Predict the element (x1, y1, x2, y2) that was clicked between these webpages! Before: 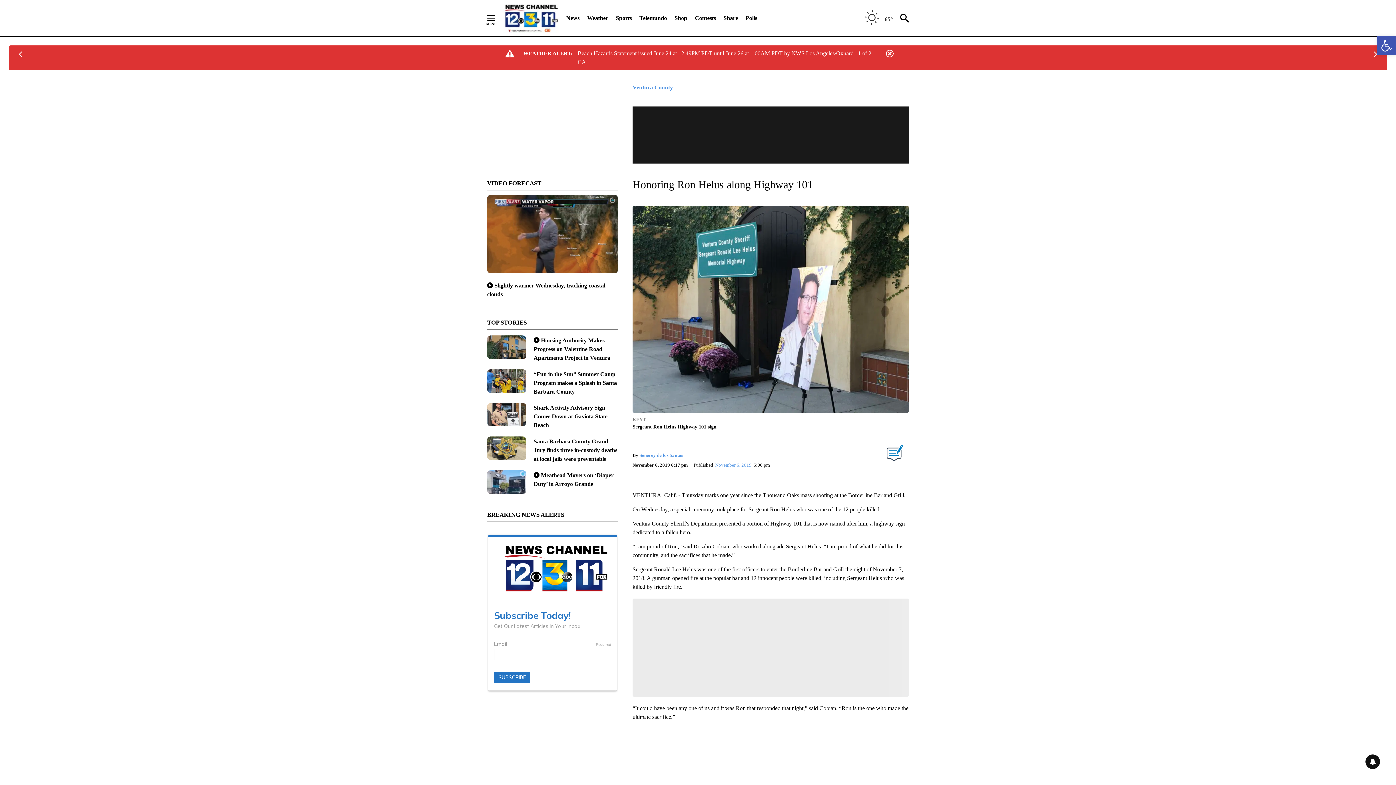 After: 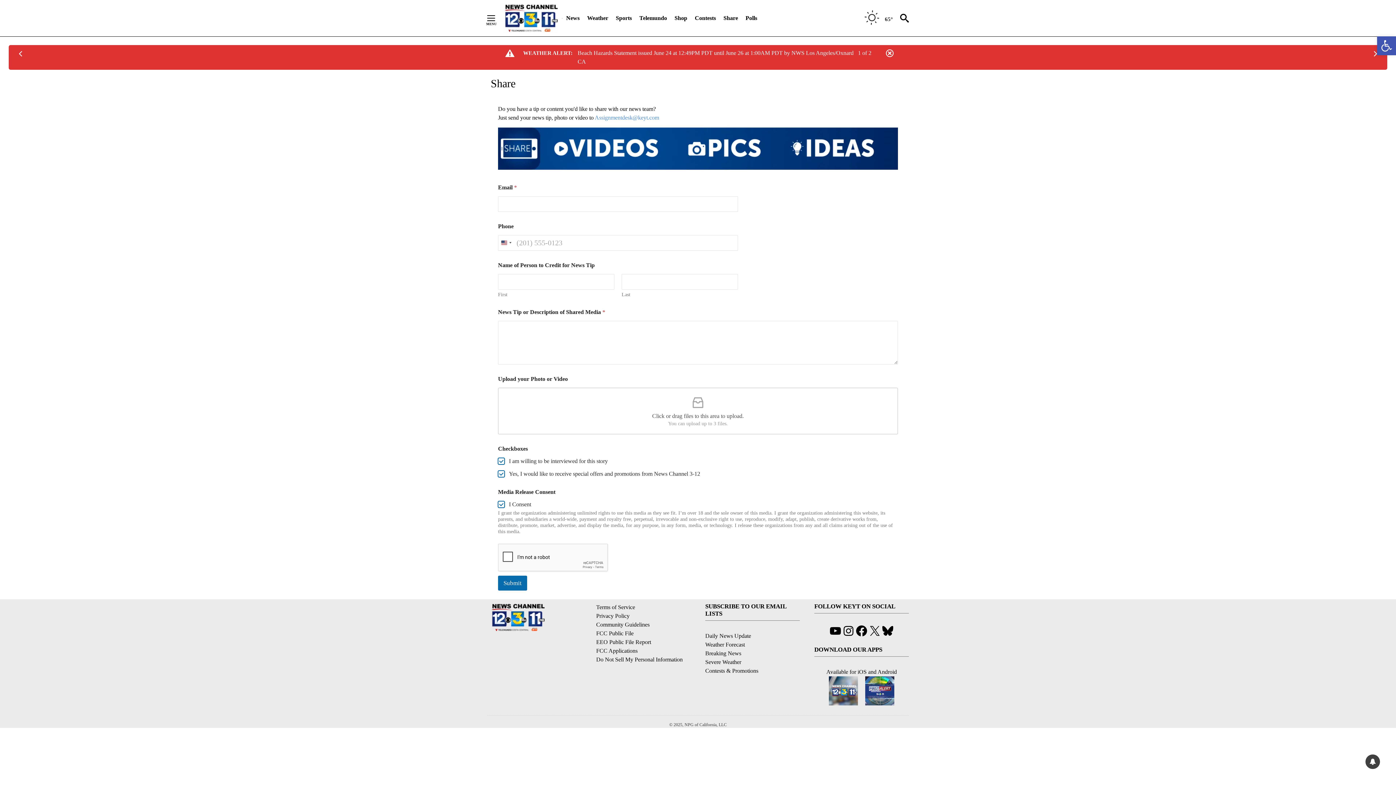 Action: label: Share bbox: (723, 10, 738, 26)